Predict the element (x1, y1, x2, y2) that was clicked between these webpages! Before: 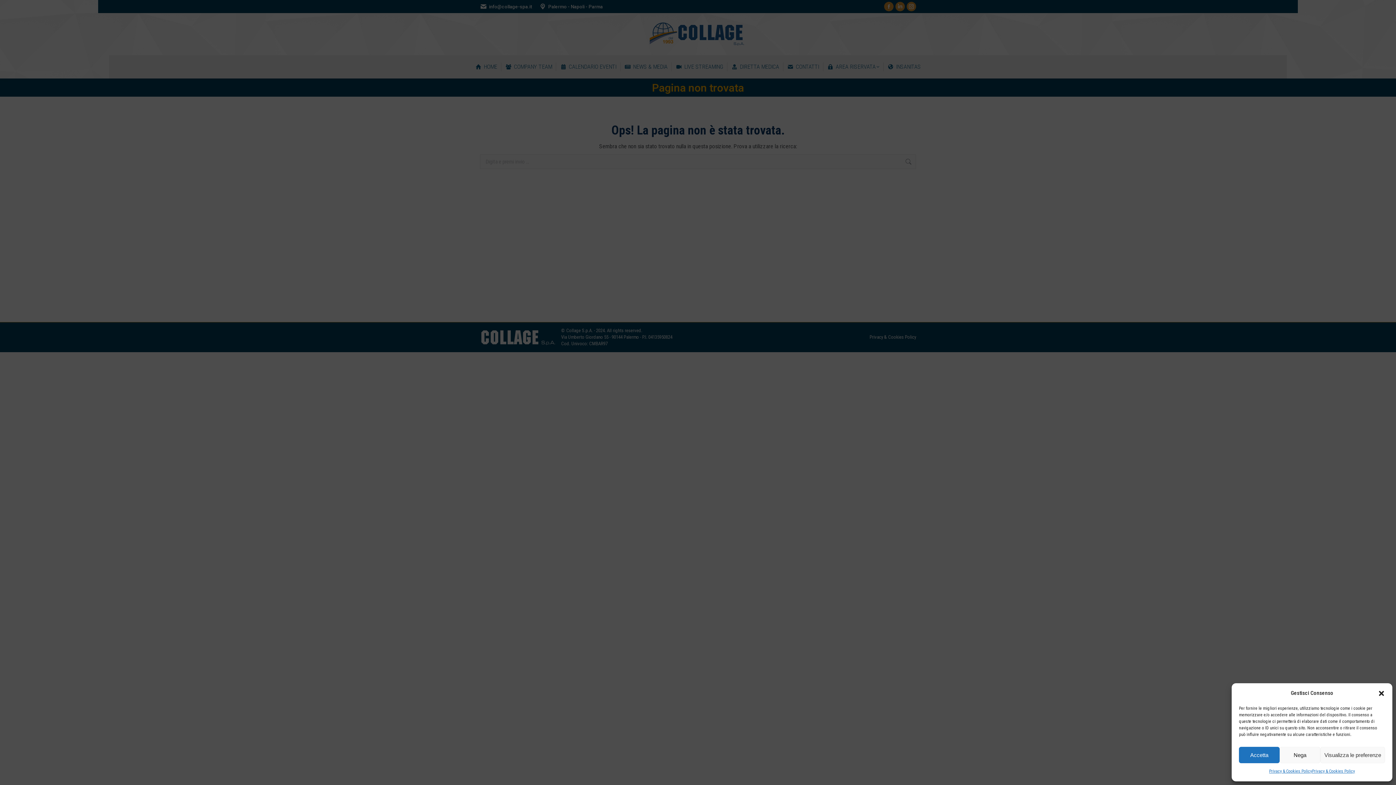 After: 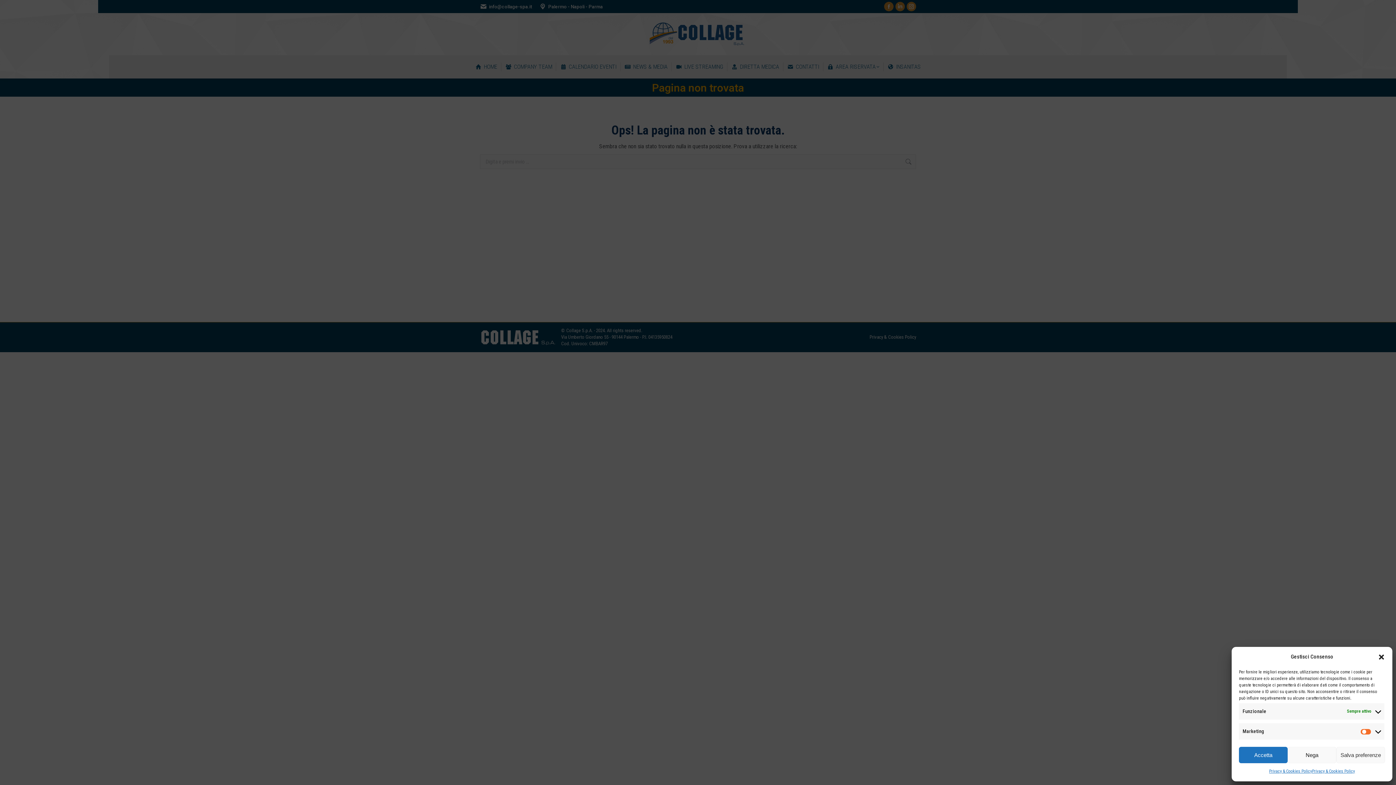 Action: label: Visualizza le preferenze bbox: (1320, 747, 1385, 763)